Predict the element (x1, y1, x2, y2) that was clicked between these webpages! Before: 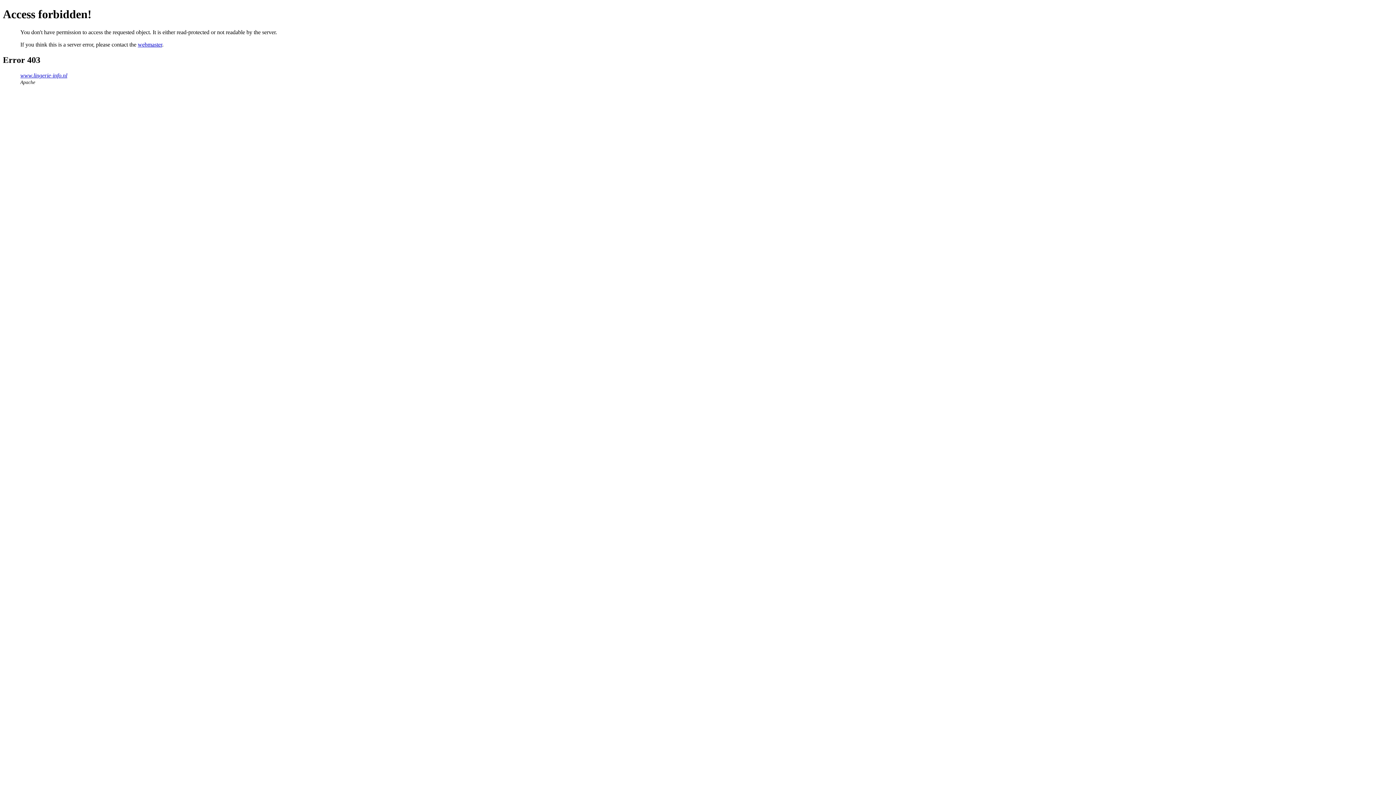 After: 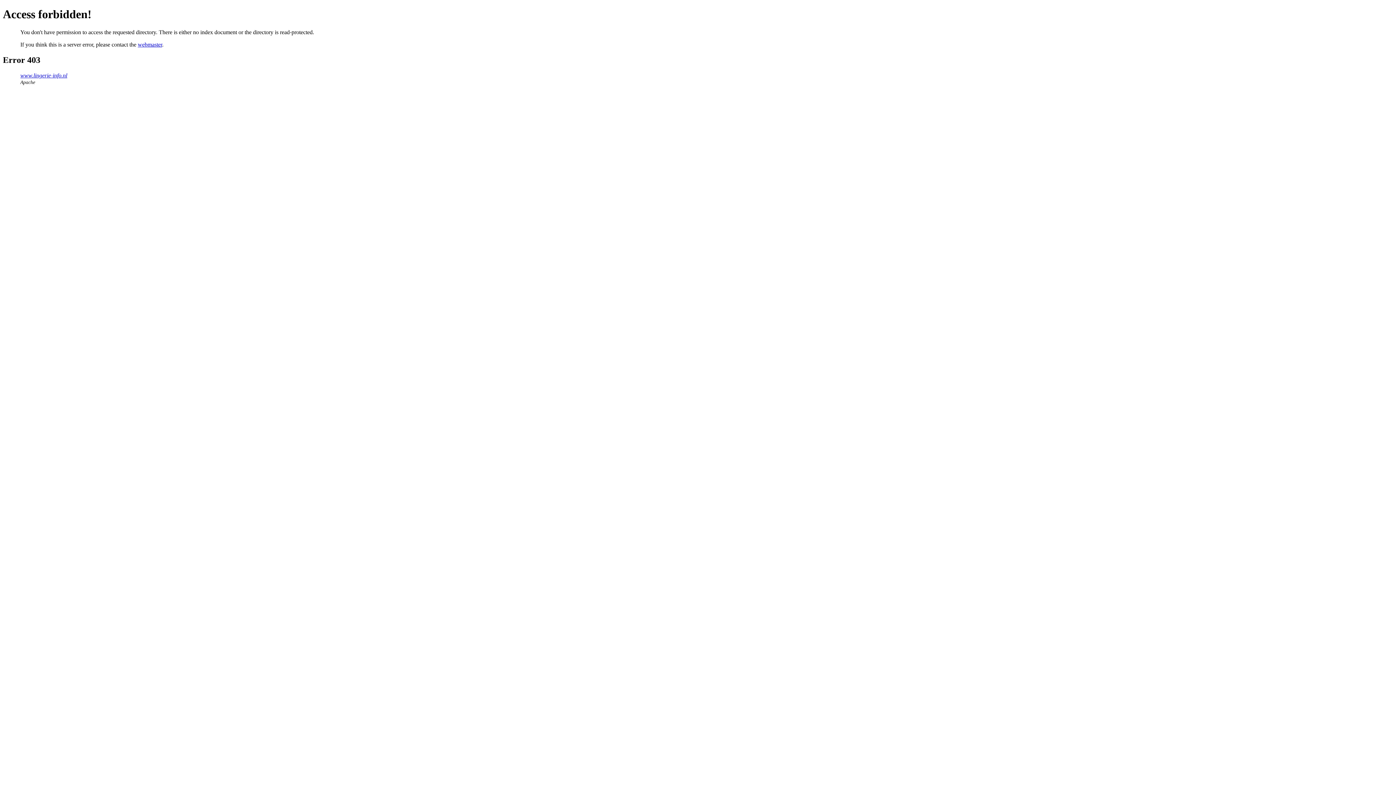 Action: bbox: (20, 72, 67, 78) label: www.lingerie-info.nl